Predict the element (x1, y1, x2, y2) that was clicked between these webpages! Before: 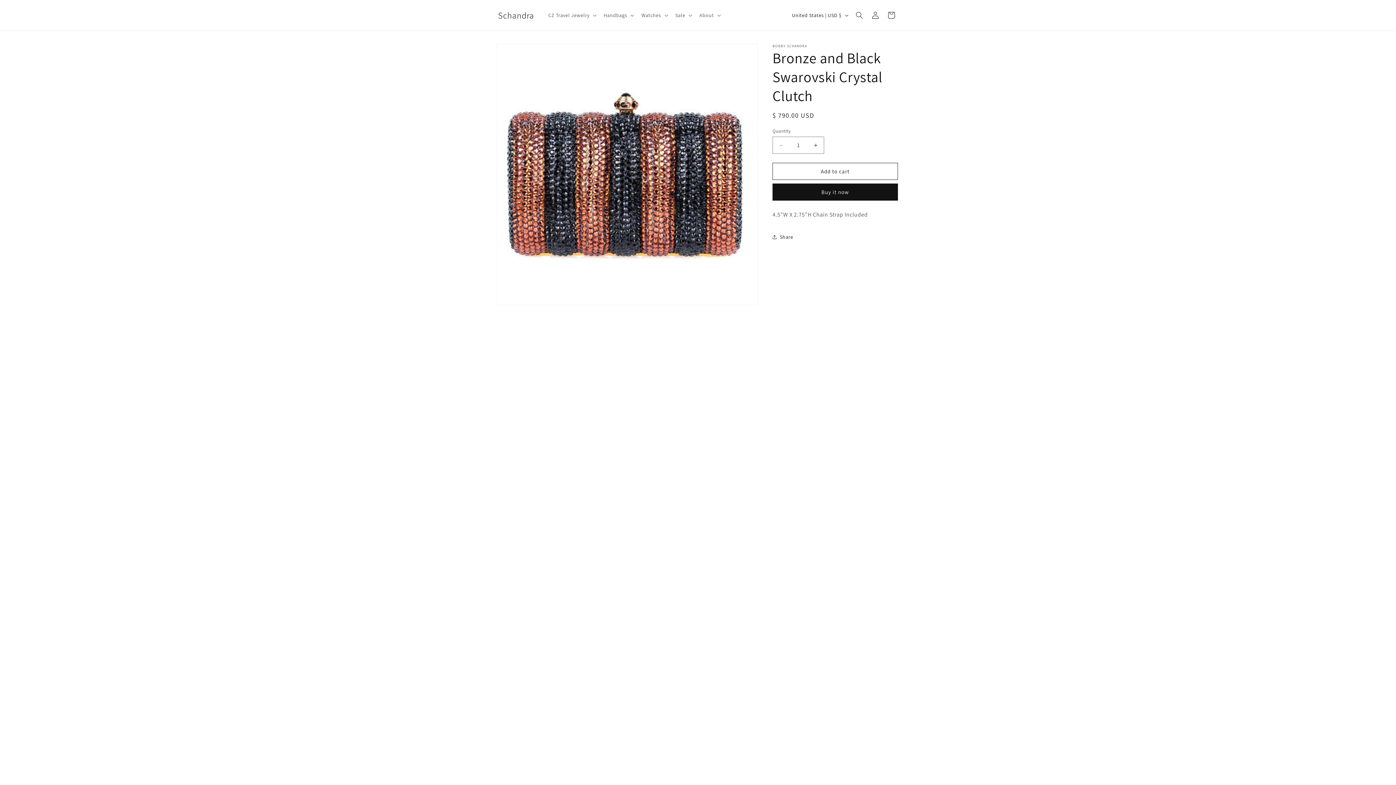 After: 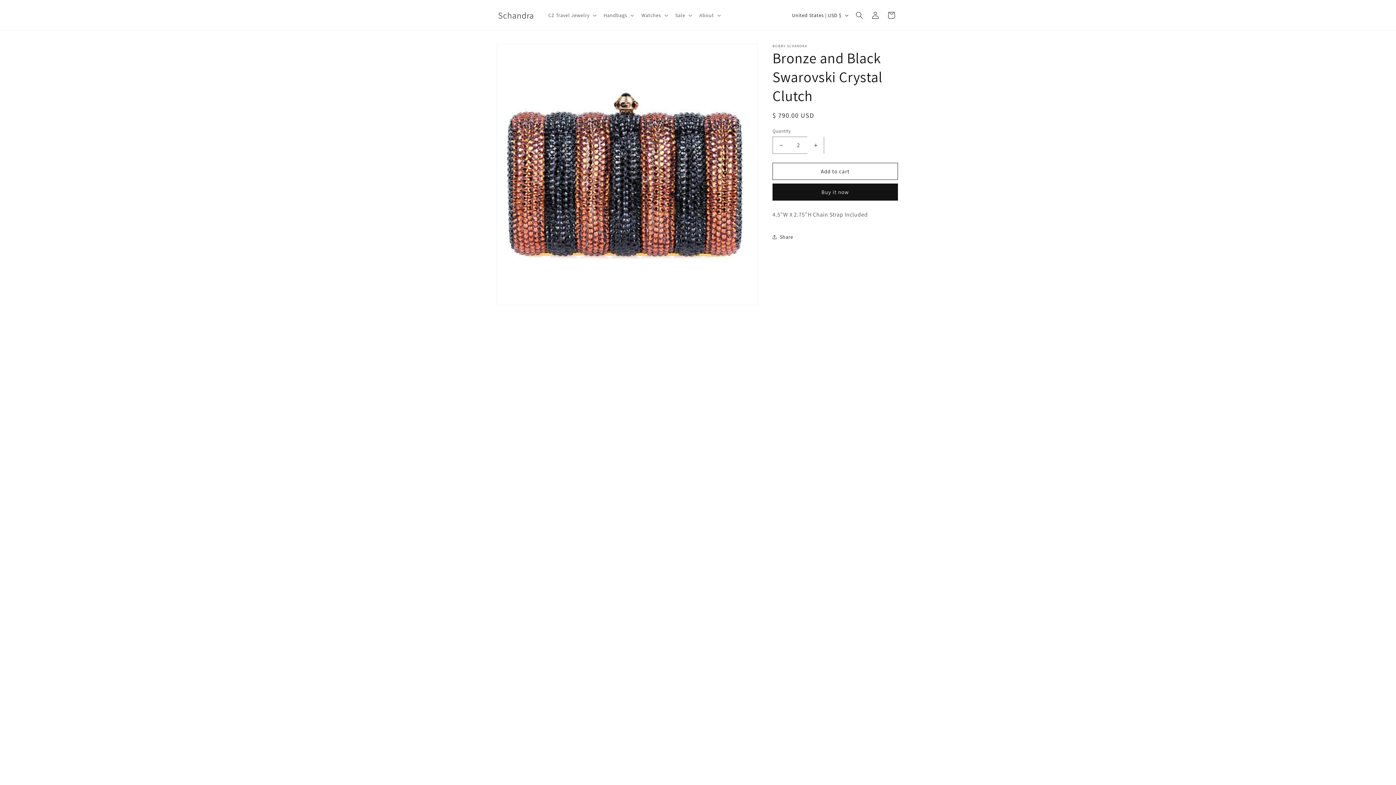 Action: label: Increase quantity for Bronze and Black Swarovski Crystal Clutch bbox: (807, 136, 824, 153)